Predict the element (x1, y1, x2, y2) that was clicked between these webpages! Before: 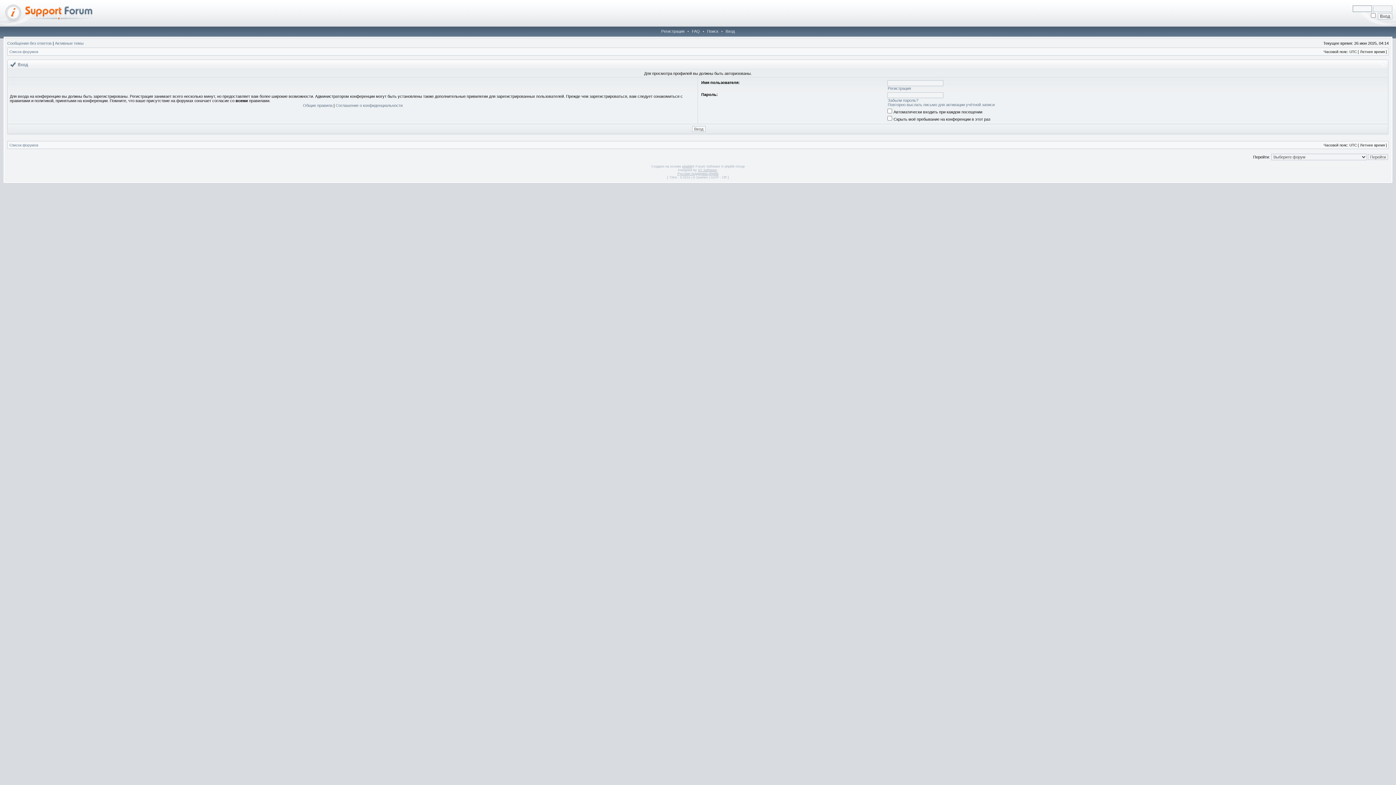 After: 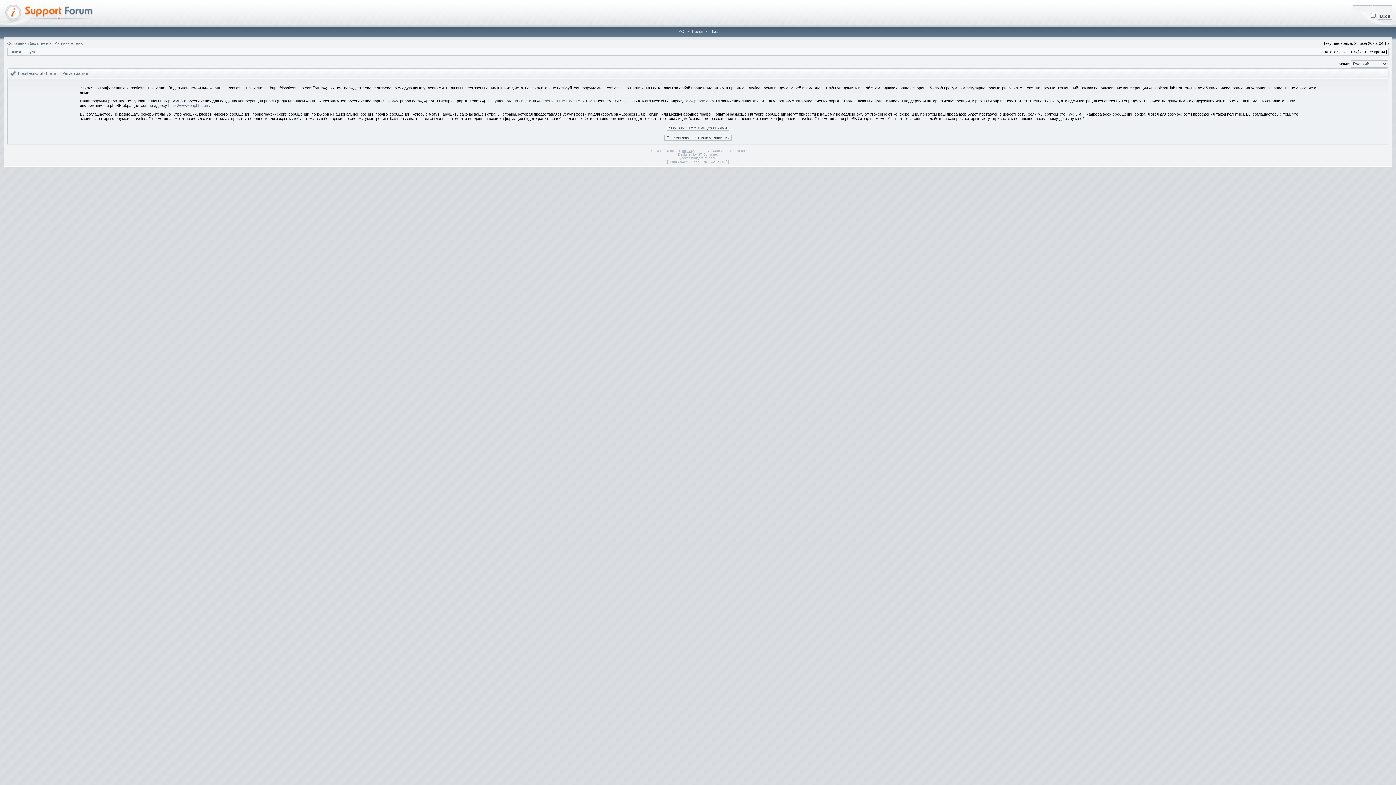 Action: label: Регистрация bbox: (659, 29, 686, 33)